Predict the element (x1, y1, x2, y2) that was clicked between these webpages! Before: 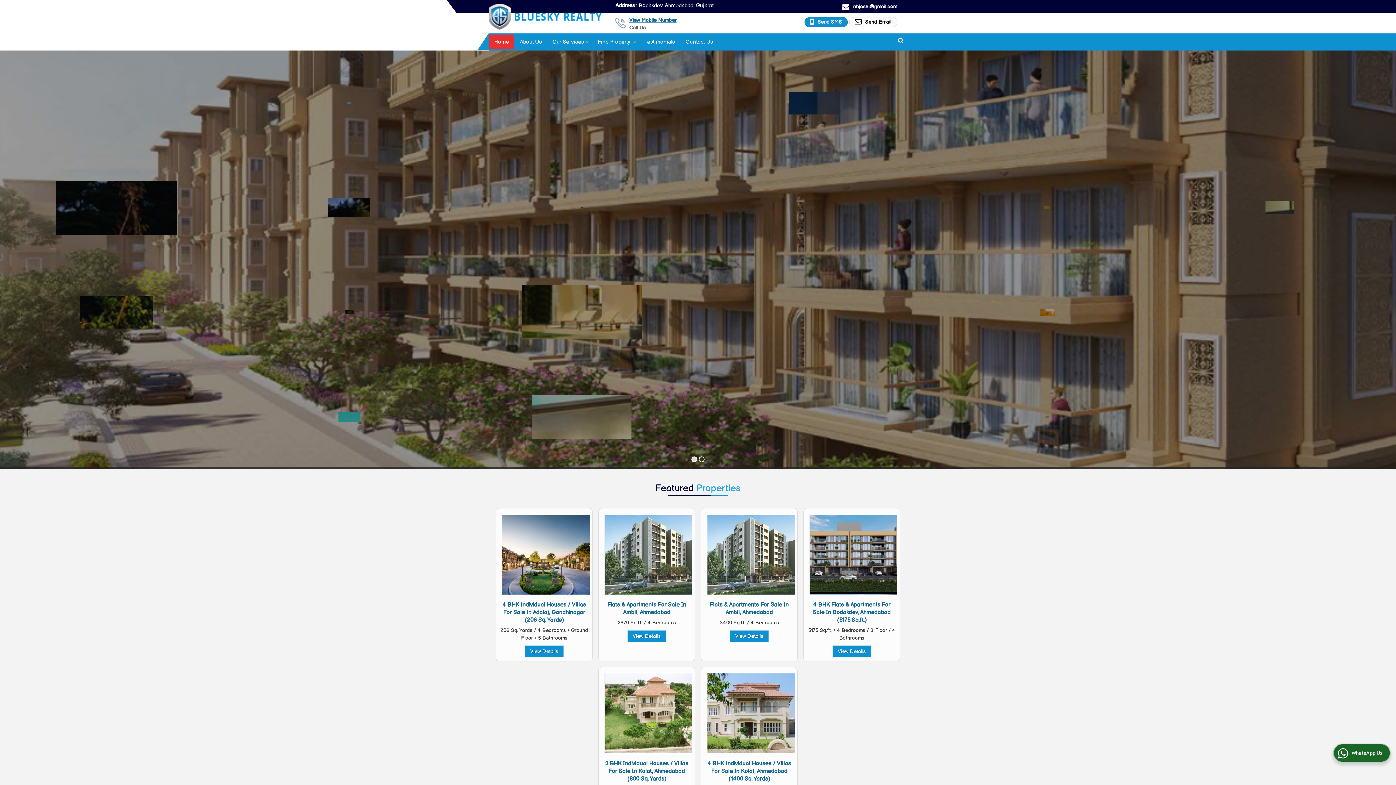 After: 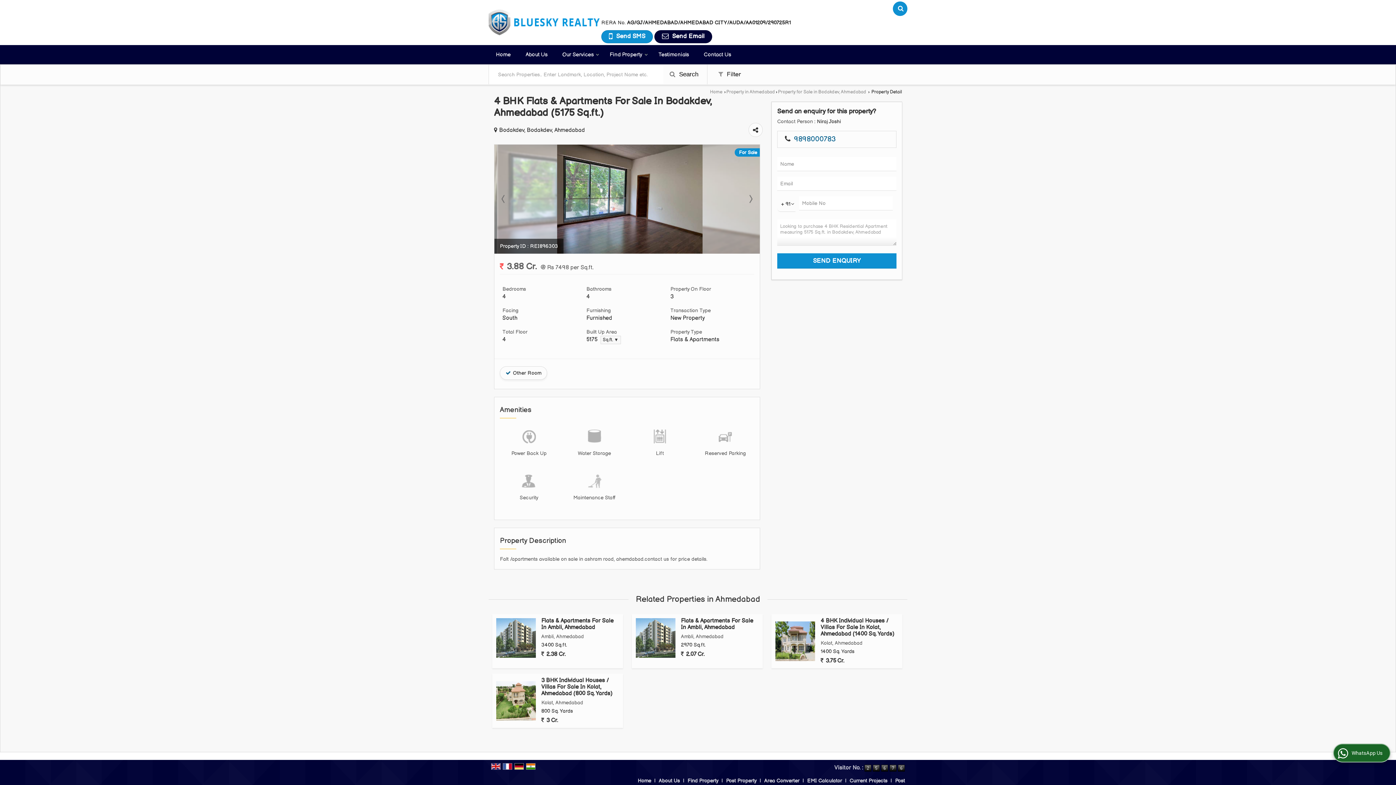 Action: bbox: (832, 645, 871, 657) label: View Details